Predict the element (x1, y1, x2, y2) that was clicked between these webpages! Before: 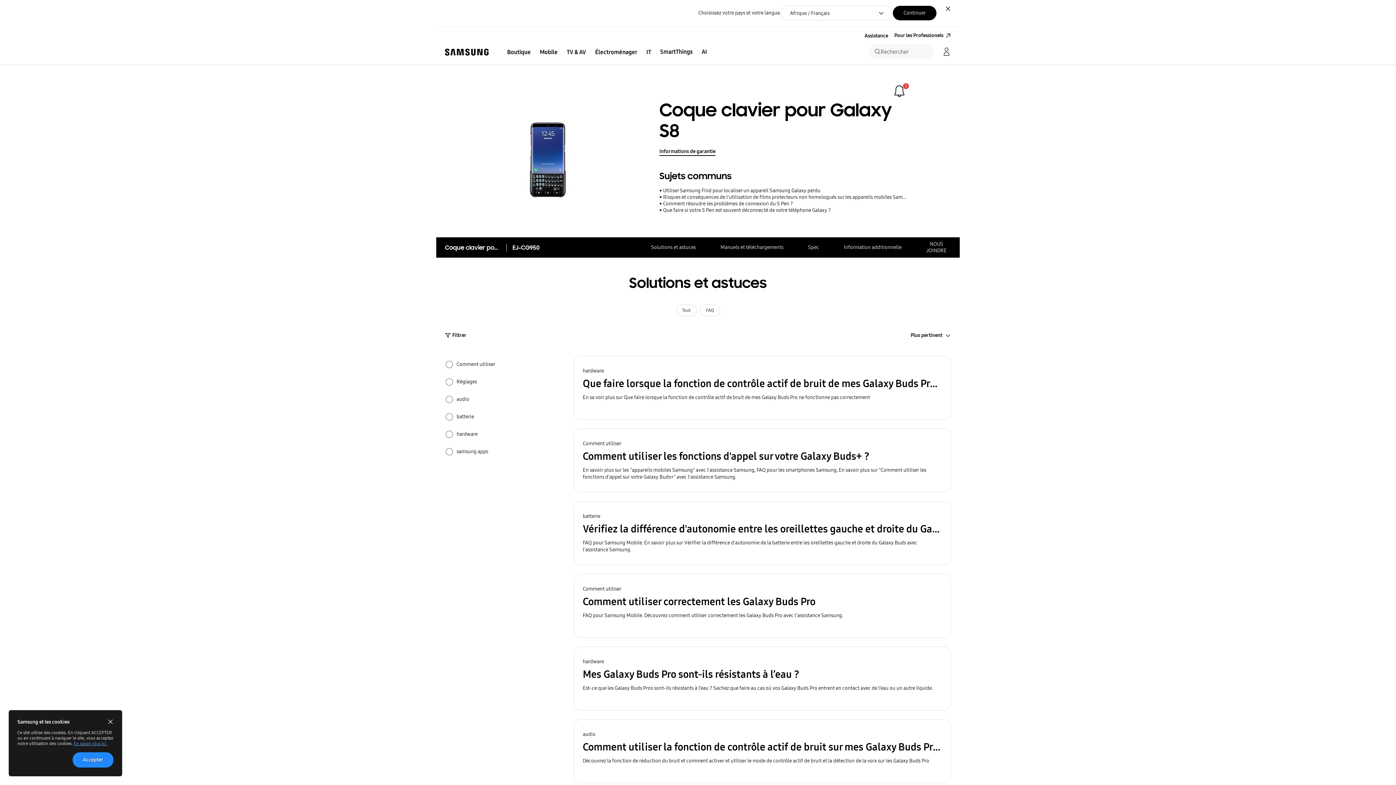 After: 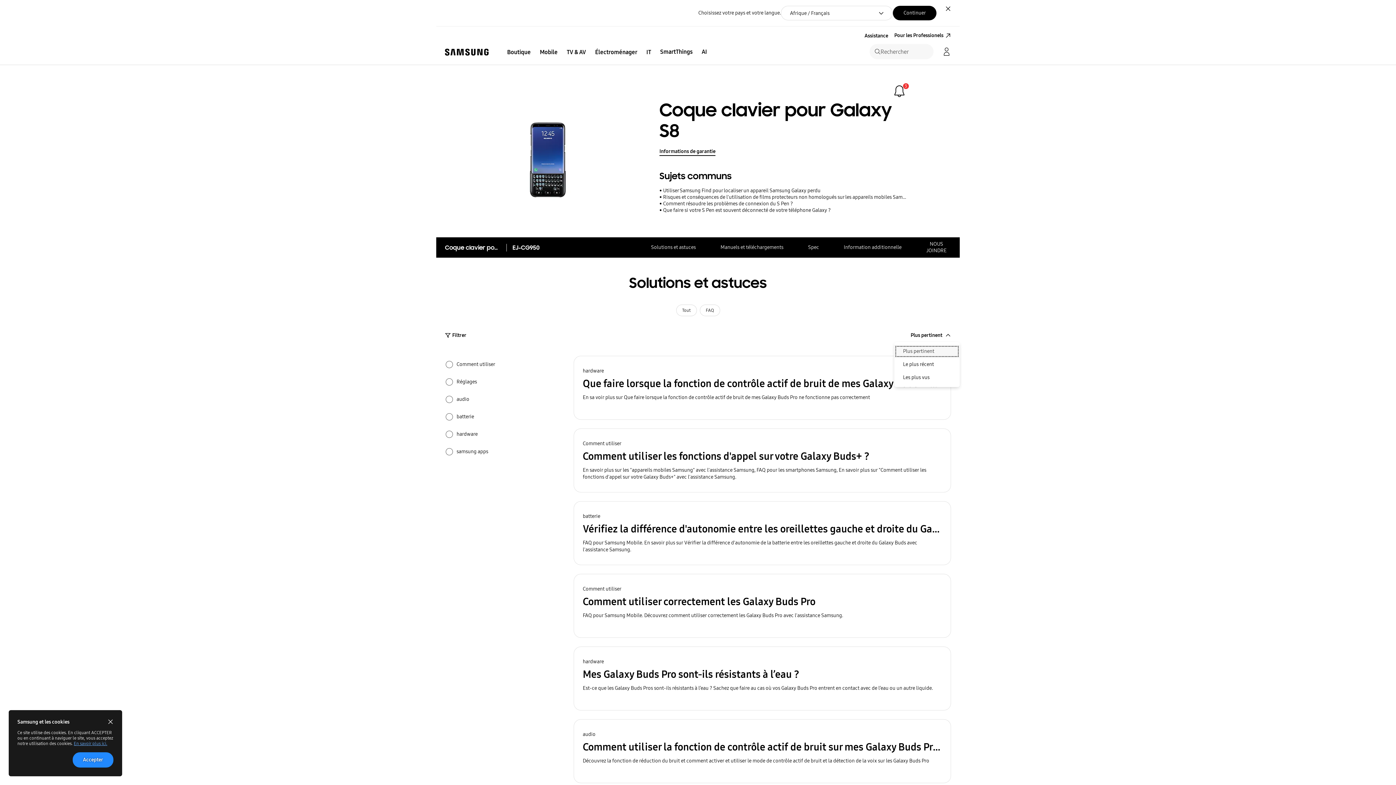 Action: bbox: (894, 328, 960, 342) label: Plus pertinent